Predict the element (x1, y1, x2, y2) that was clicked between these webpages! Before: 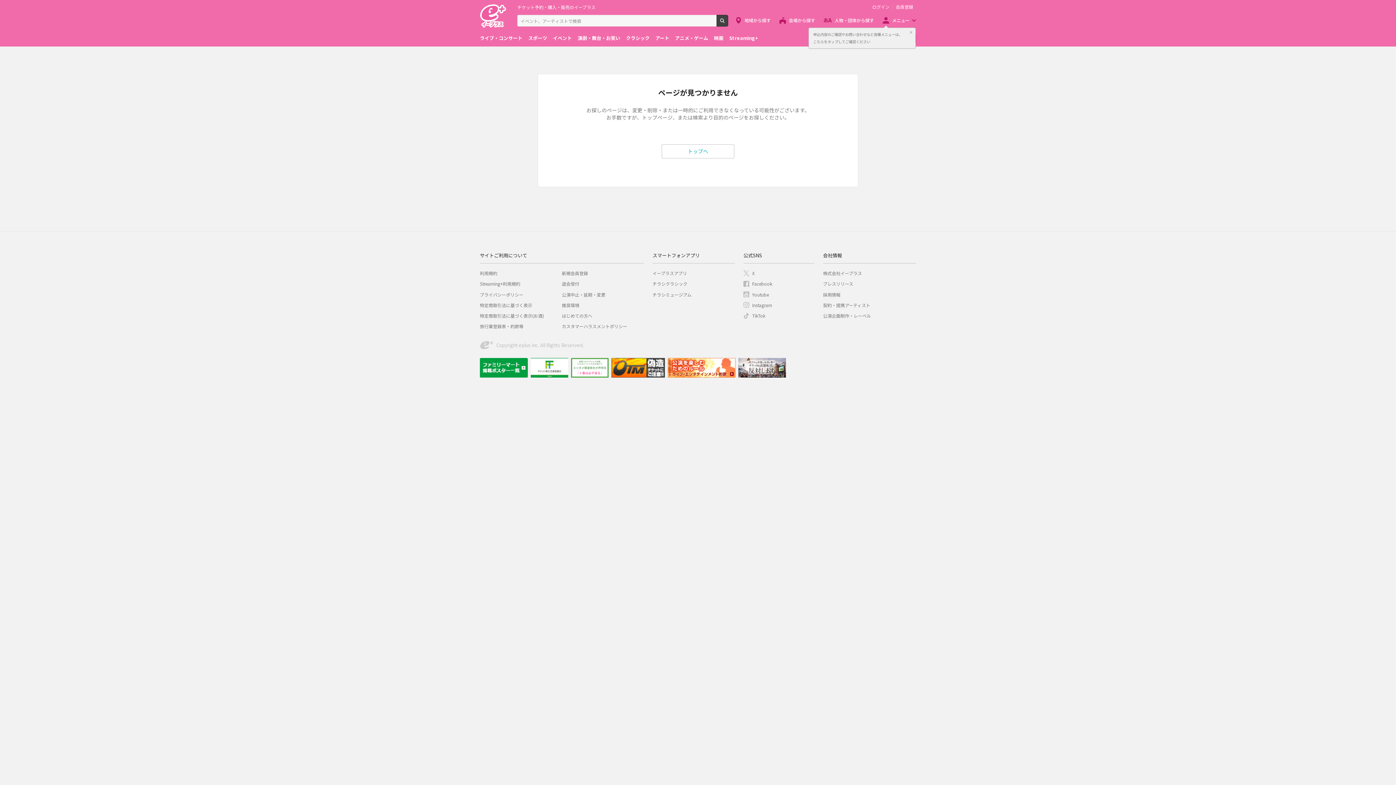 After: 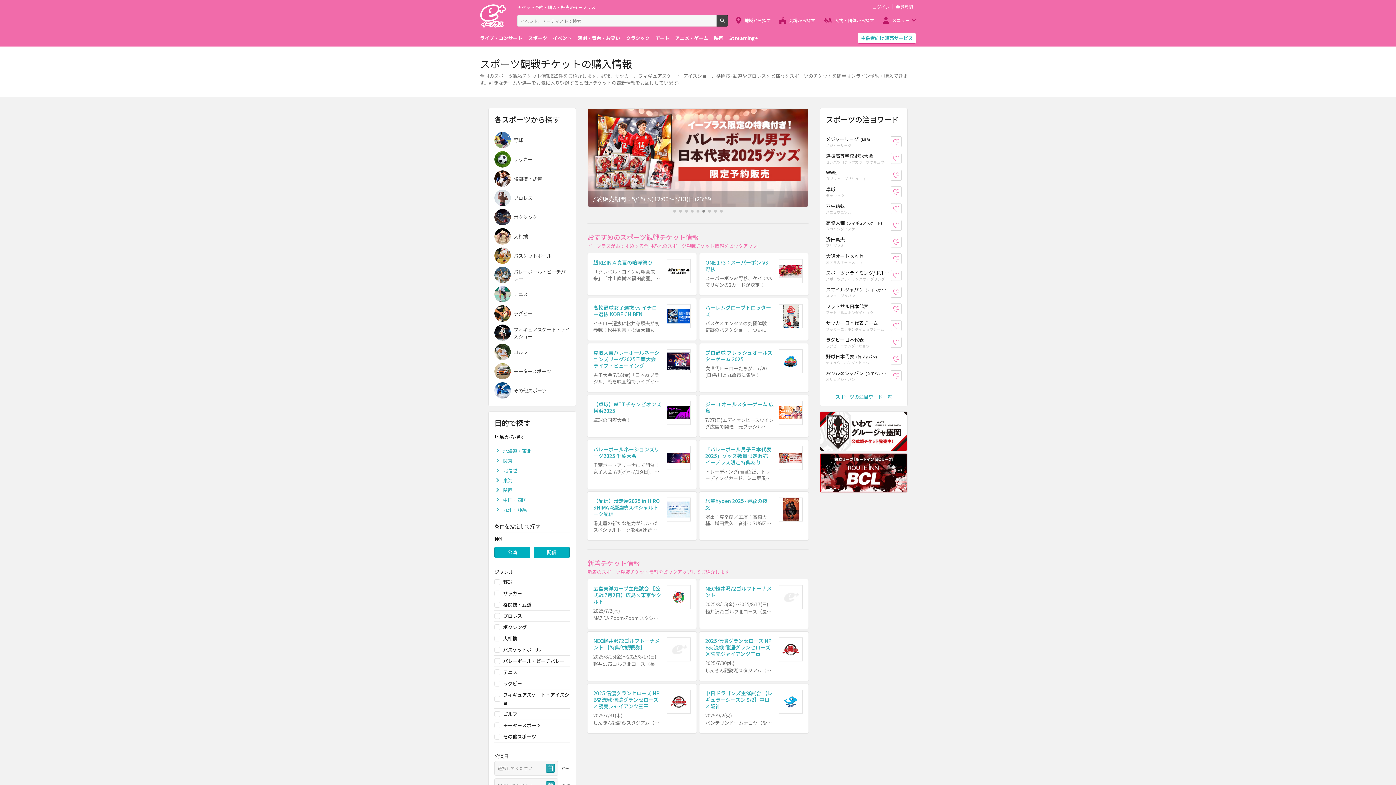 Action: label: スポーツ bbox: (528, 32, 547, 43)